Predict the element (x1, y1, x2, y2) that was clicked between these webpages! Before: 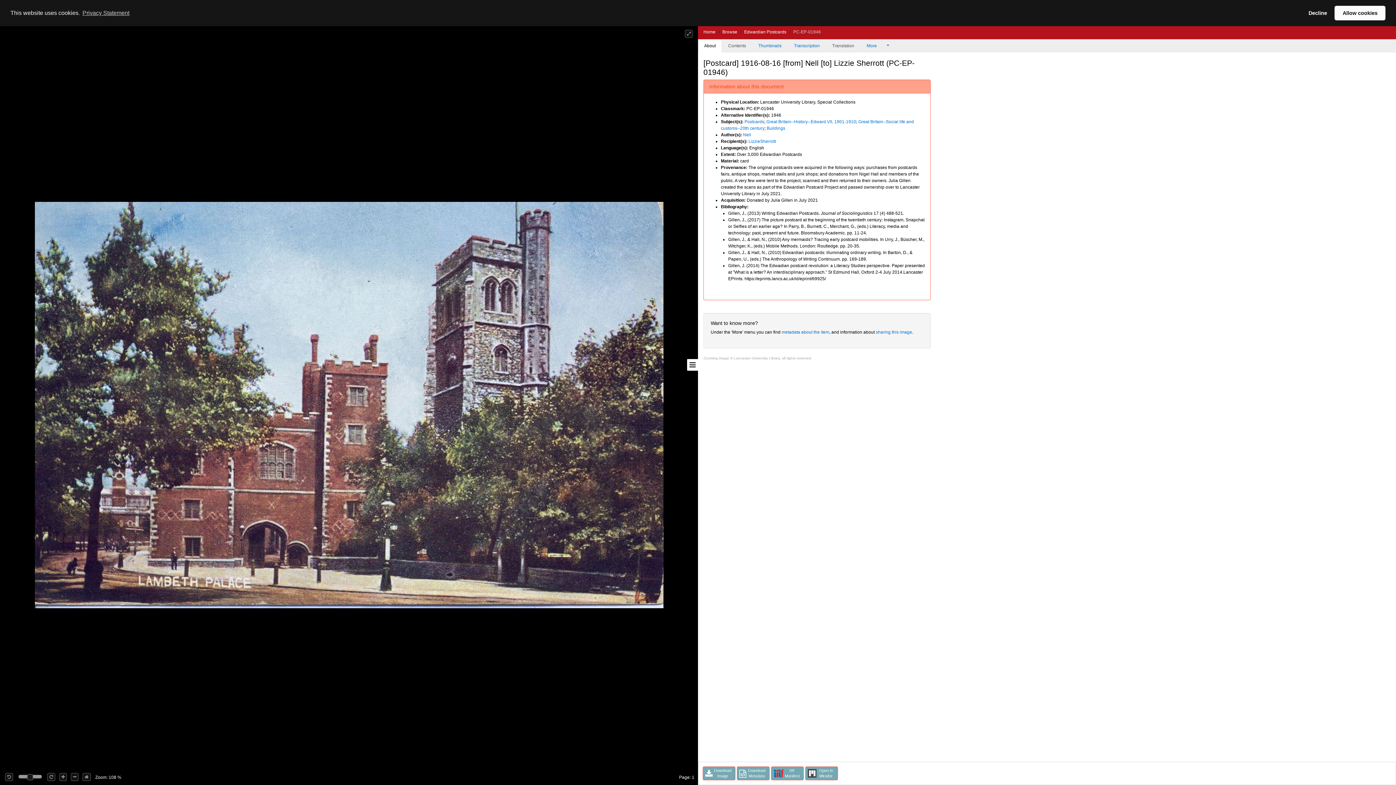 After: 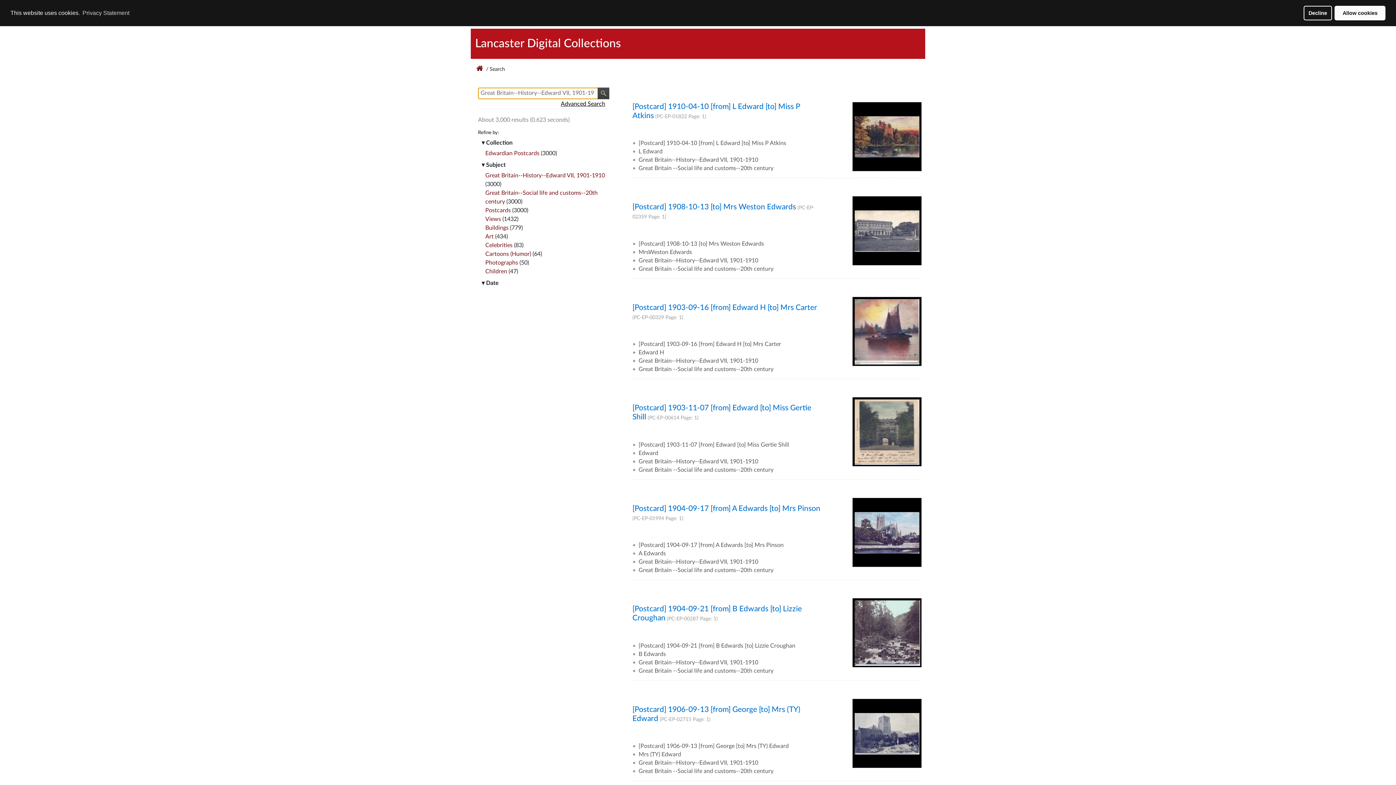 Action: bbox: (766, 119, 856, 124) label: Great Britain--History--Edward VII, 1901-1910